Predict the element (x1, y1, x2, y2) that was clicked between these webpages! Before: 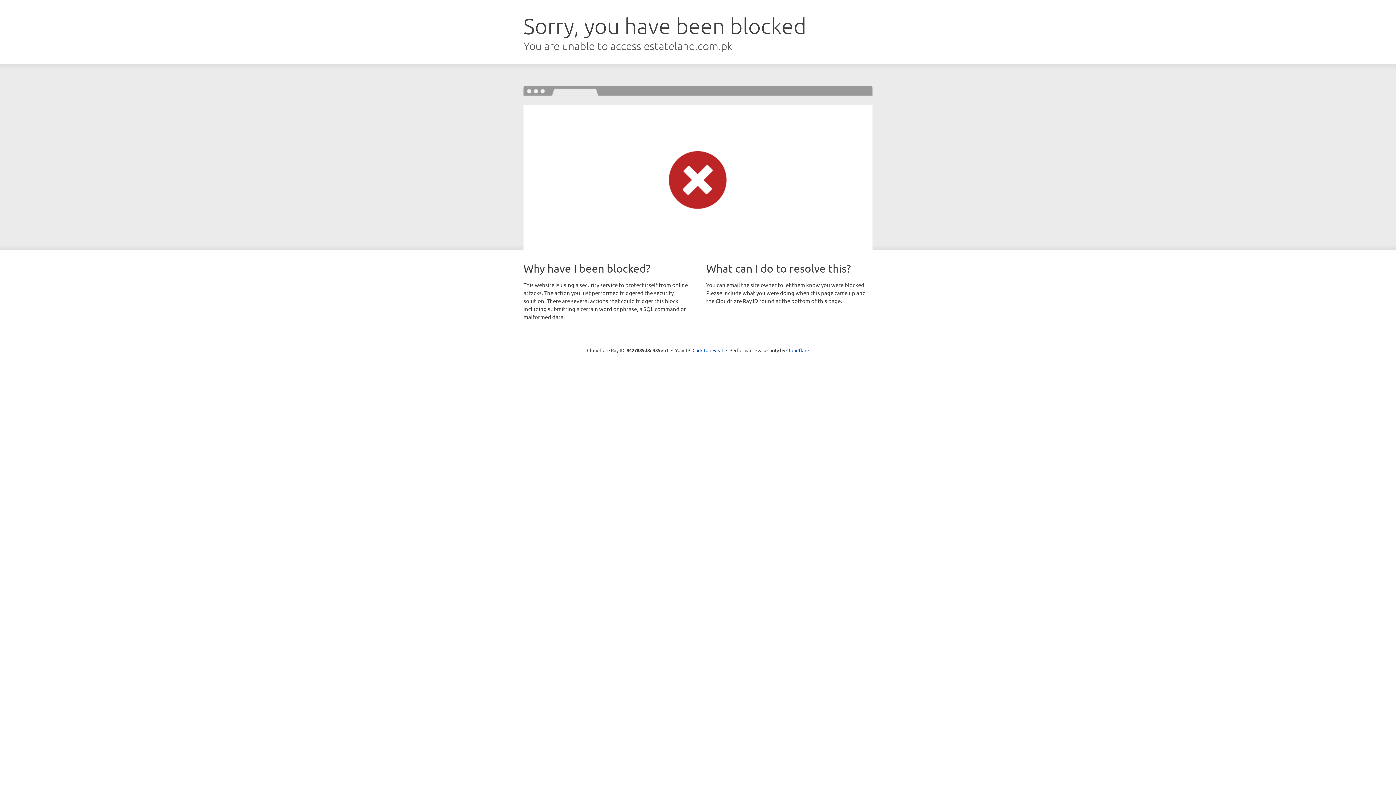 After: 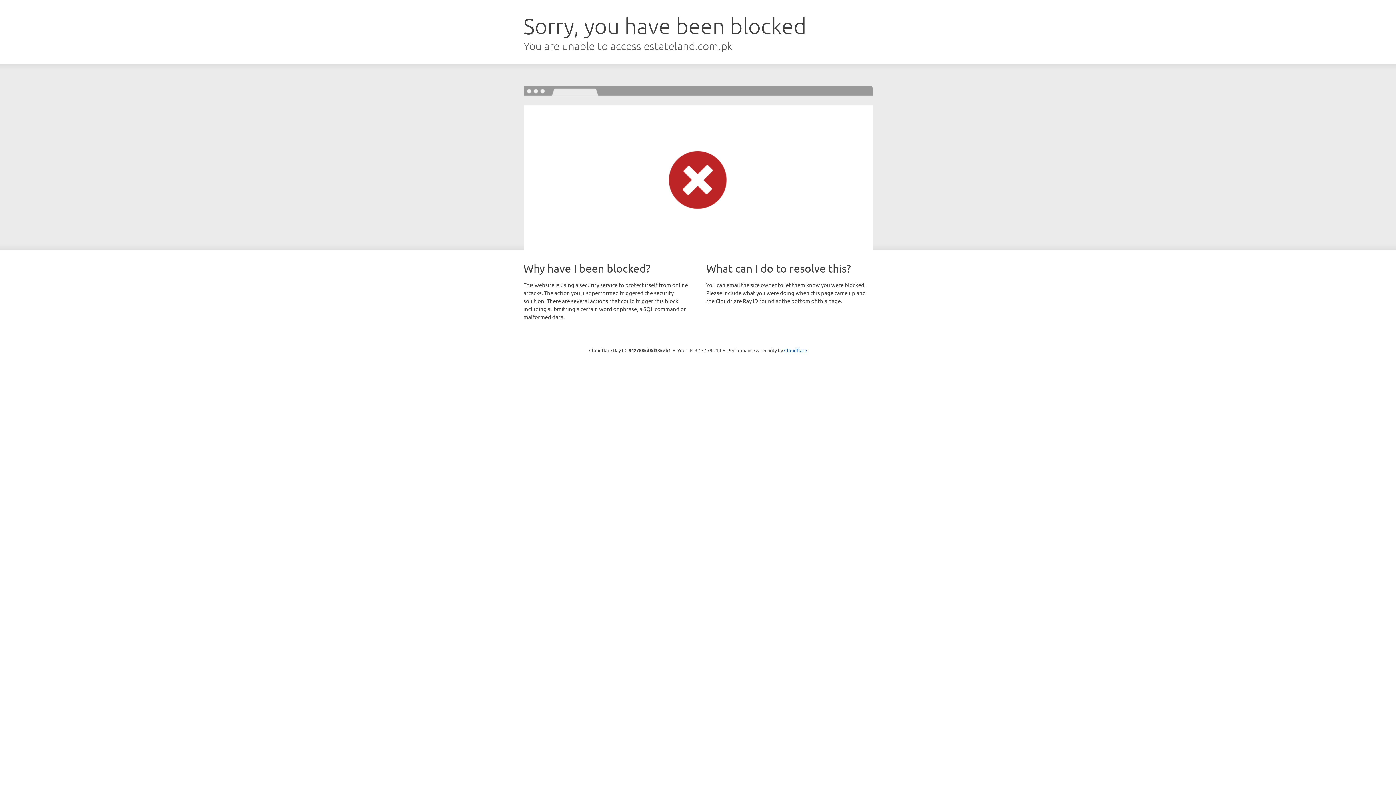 Action: bbox: (692, 346, 723, 353) label: Click to reveal